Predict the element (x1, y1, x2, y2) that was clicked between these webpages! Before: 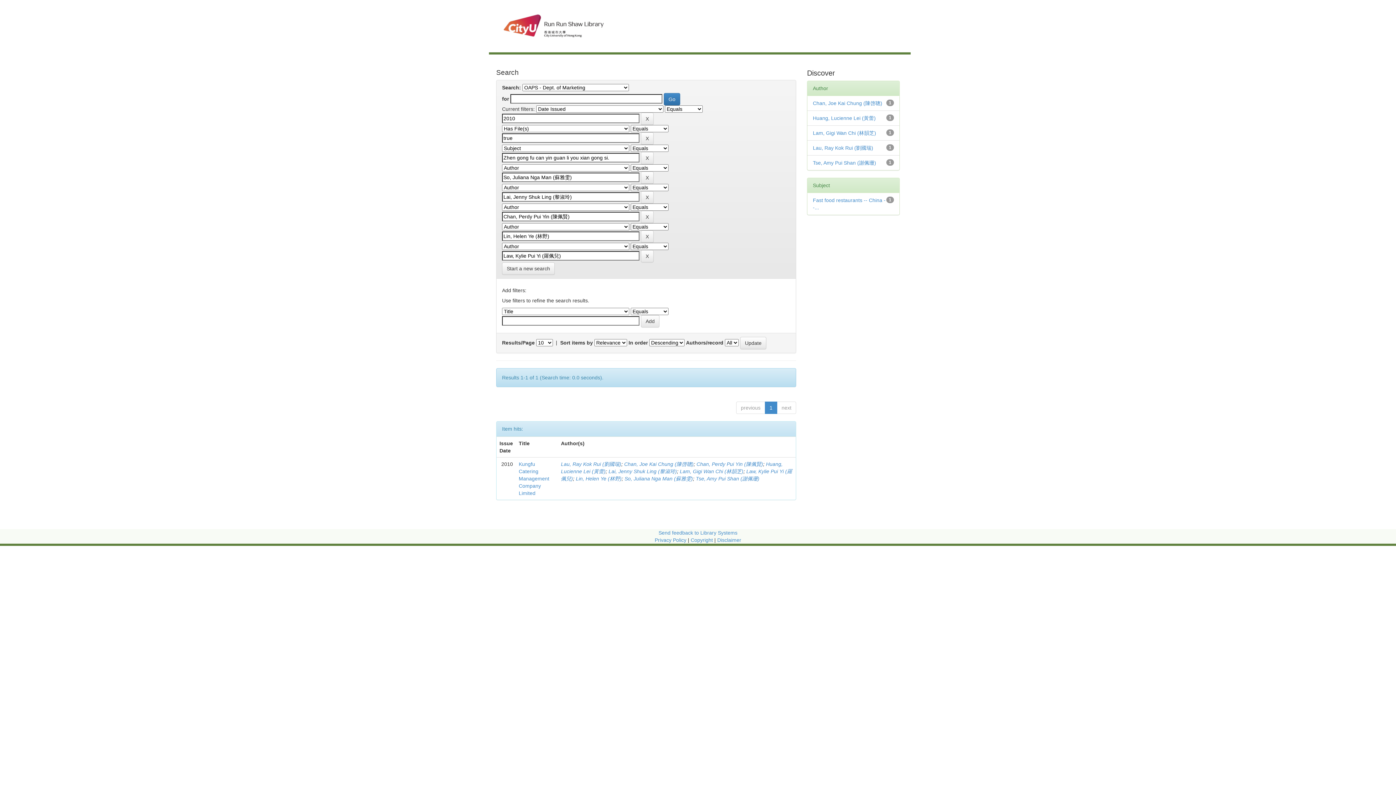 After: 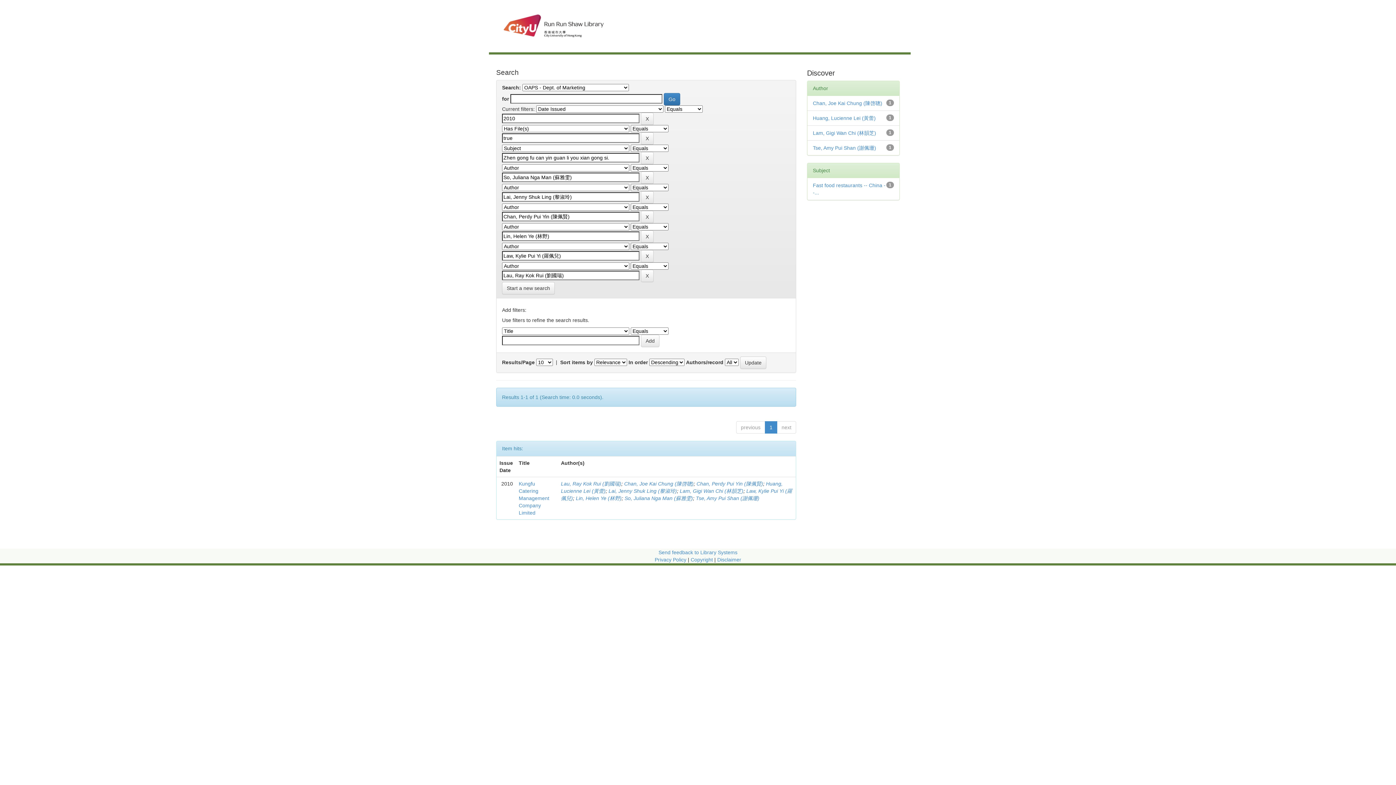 Action: bbox: (813, 145, 873, 151) label: Lau, Ray Kok Rui (劉國瑞)